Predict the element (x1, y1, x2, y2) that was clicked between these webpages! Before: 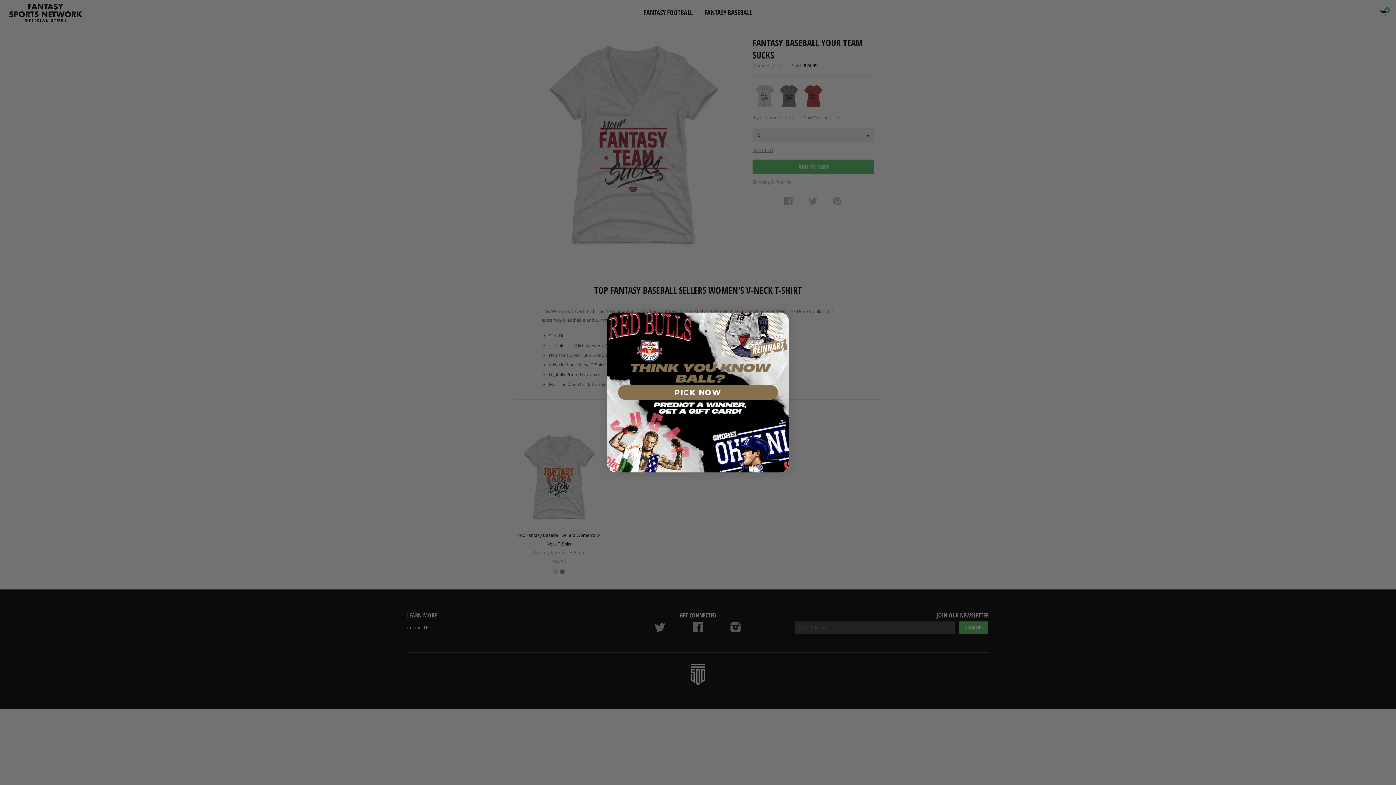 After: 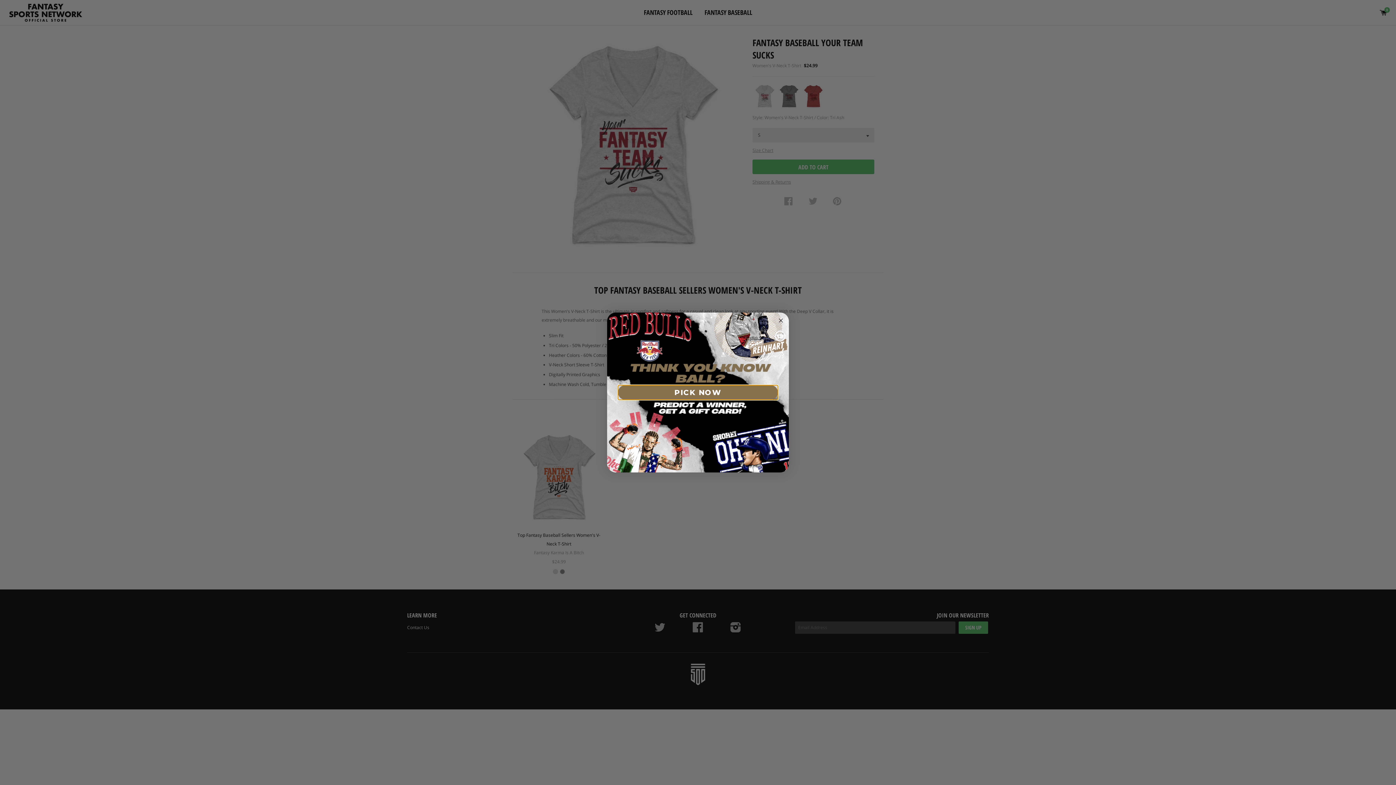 Action: bbox: (618, 385, 778, 400) label: PICK NOW